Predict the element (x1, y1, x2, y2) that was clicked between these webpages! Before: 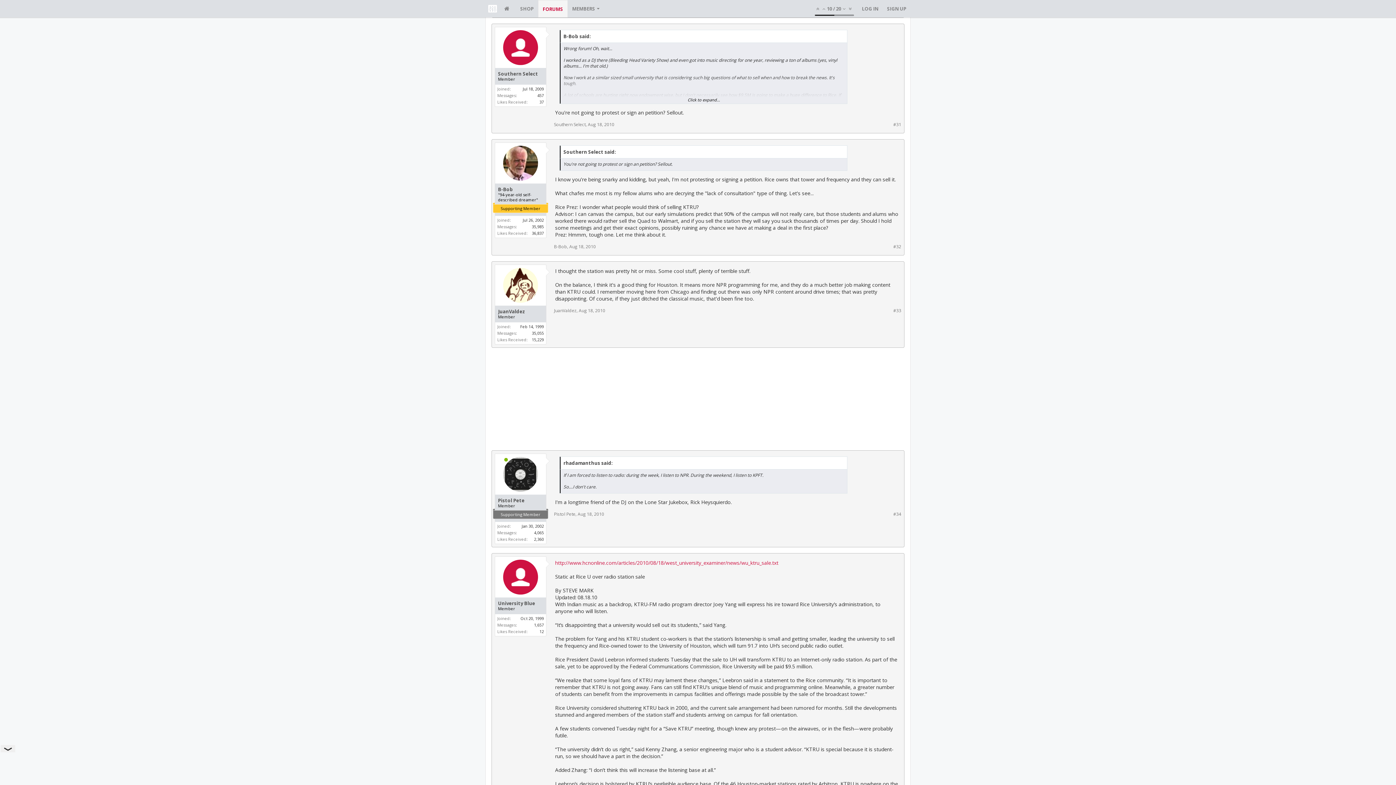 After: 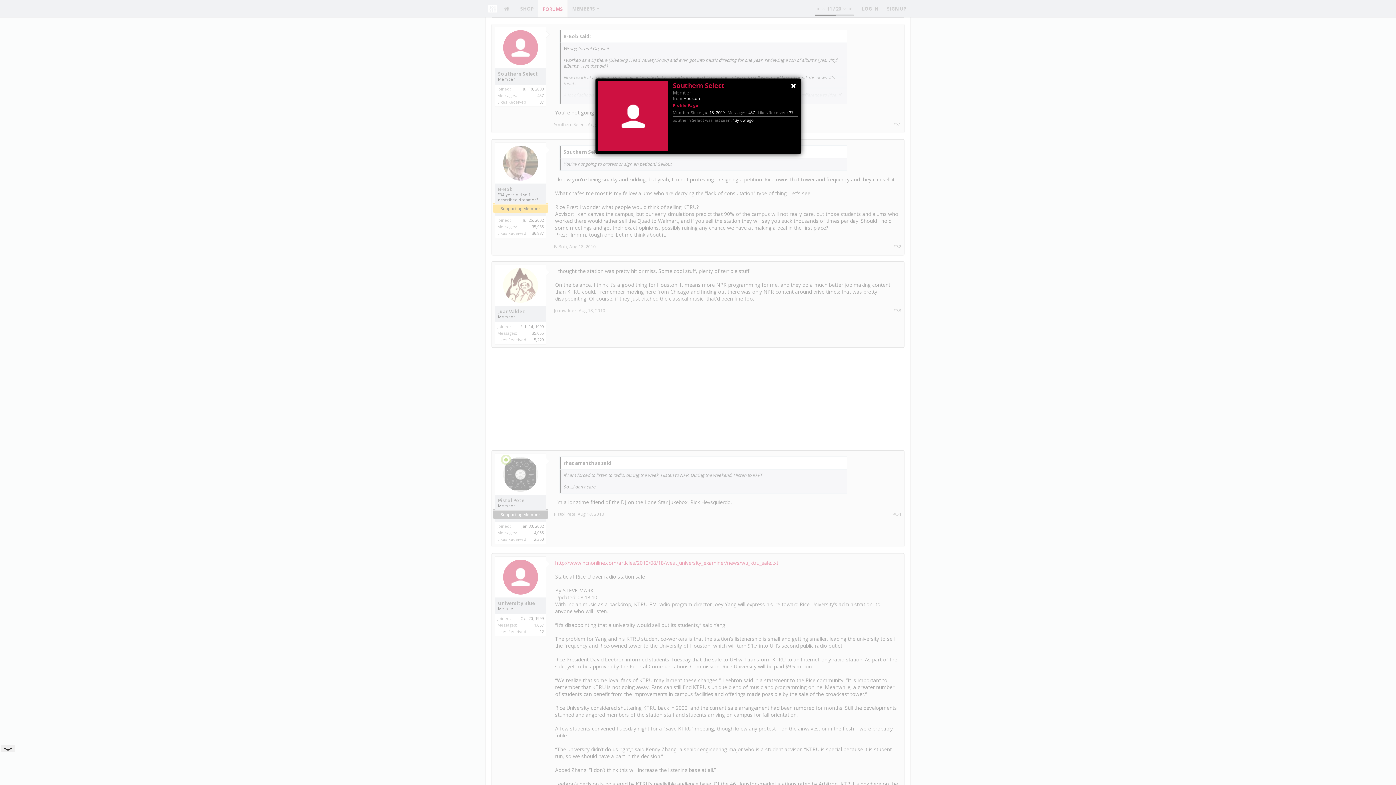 Action: bbox: (554, 121, 585, 127) label: Southern Select